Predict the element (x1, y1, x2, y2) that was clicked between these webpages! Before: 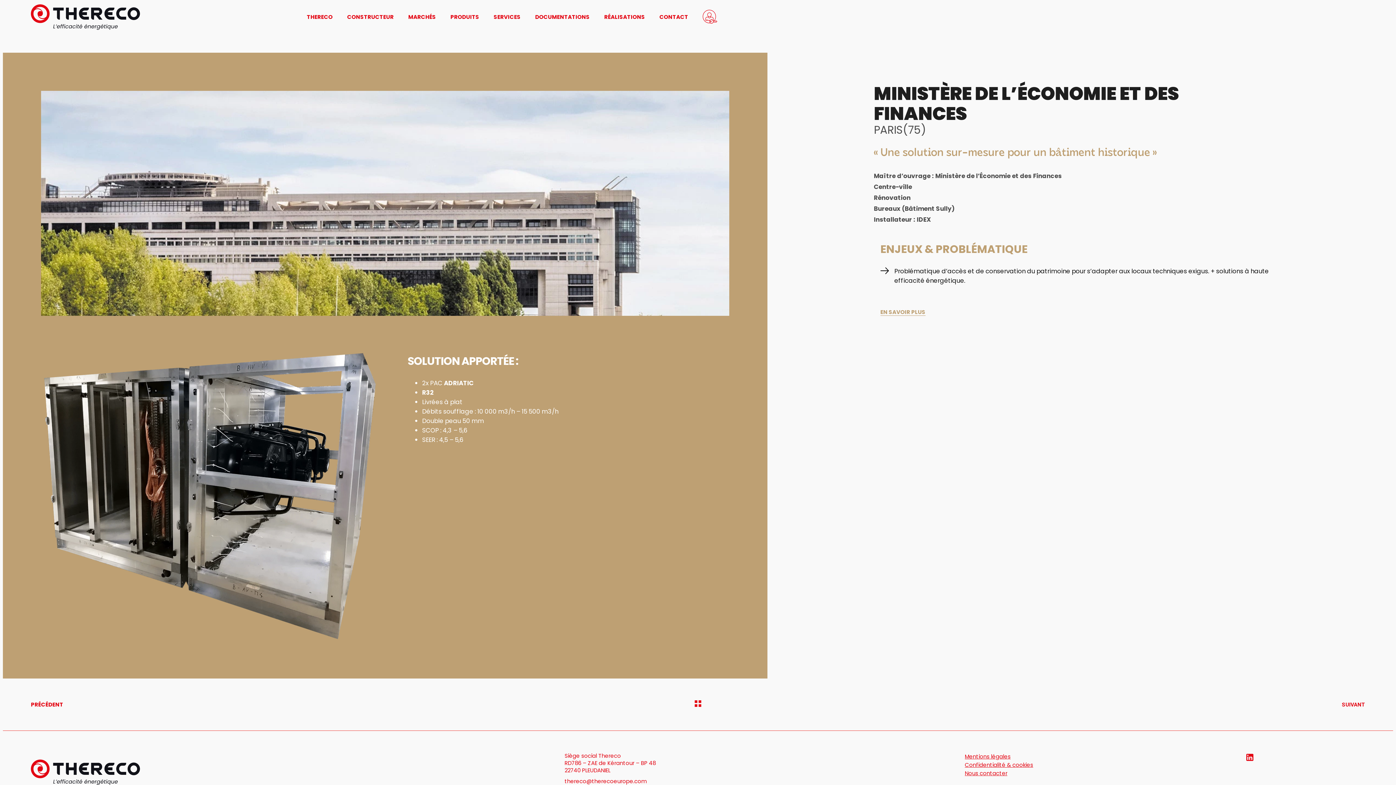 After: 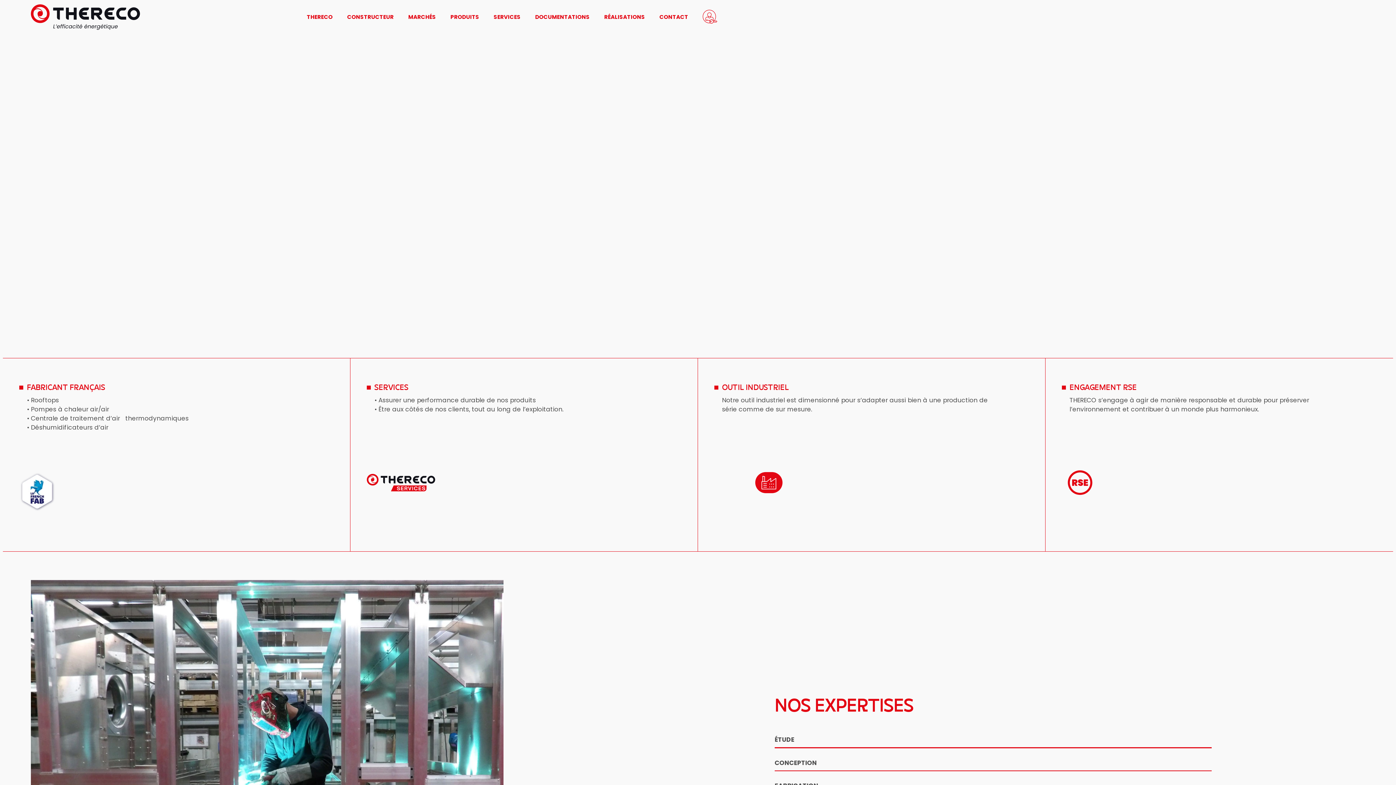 Action: bbox: (30, 760, 139, 785)